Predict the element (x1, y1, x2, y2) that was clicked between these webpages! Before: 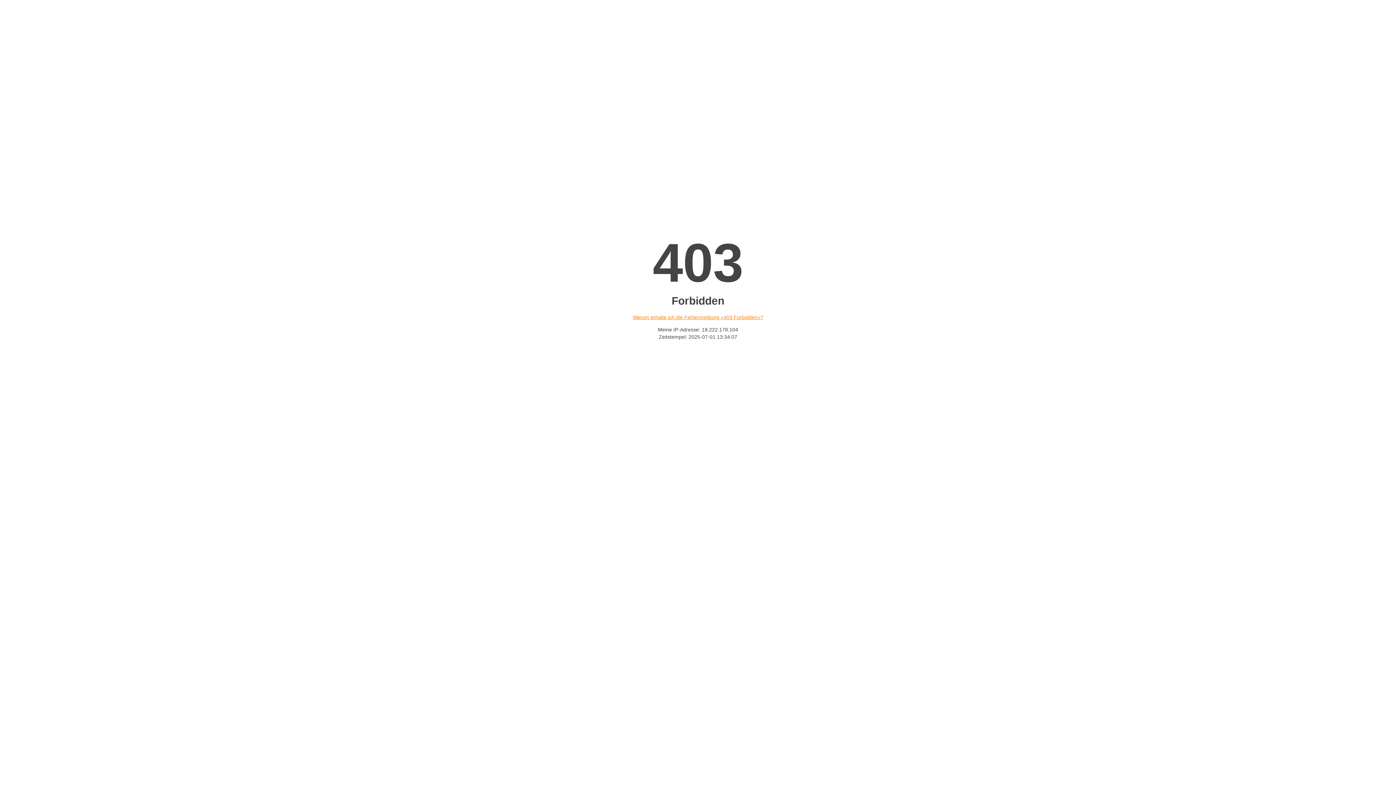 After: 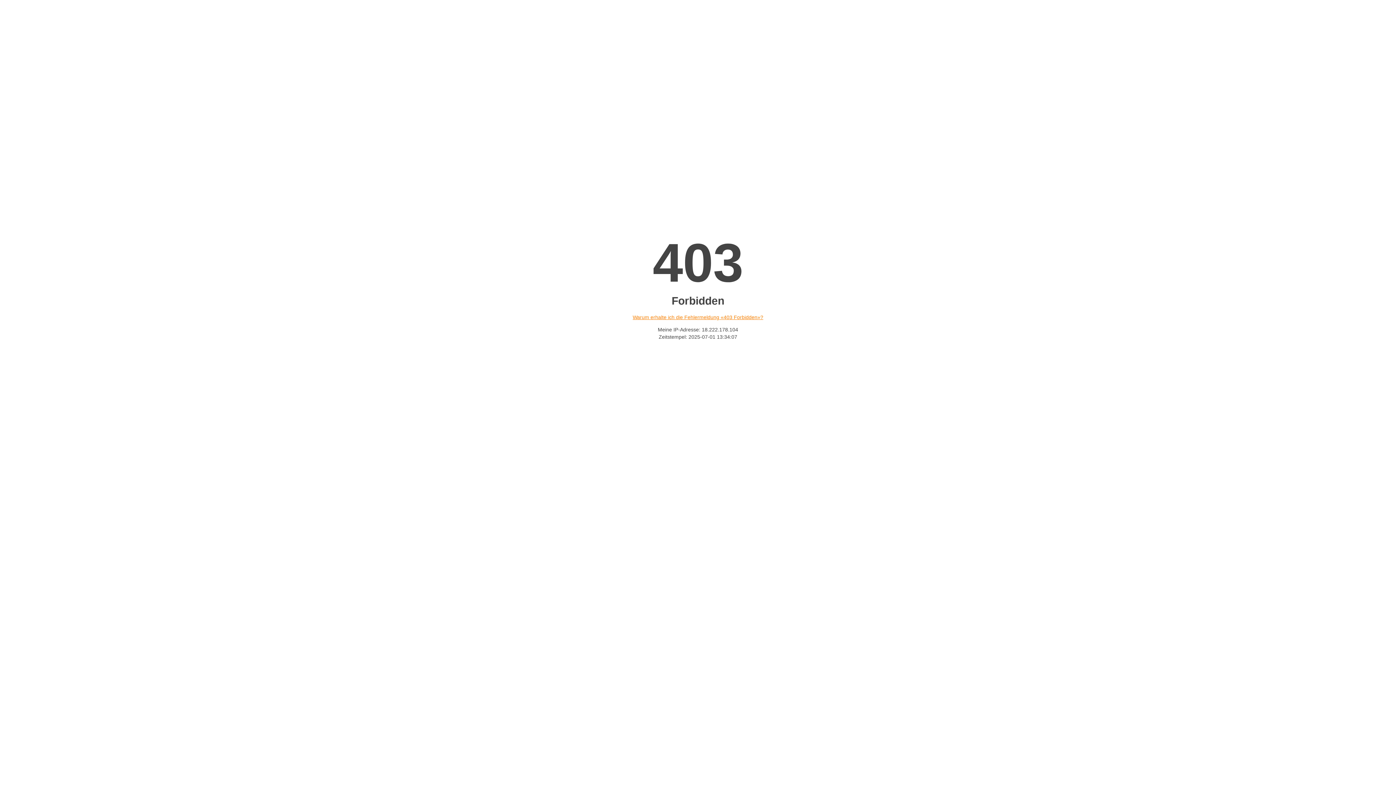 Action: bbox: (632, 314, 763, 320) label: Warum erhalte ich die Fehlermeldung «403 Forbidden»?